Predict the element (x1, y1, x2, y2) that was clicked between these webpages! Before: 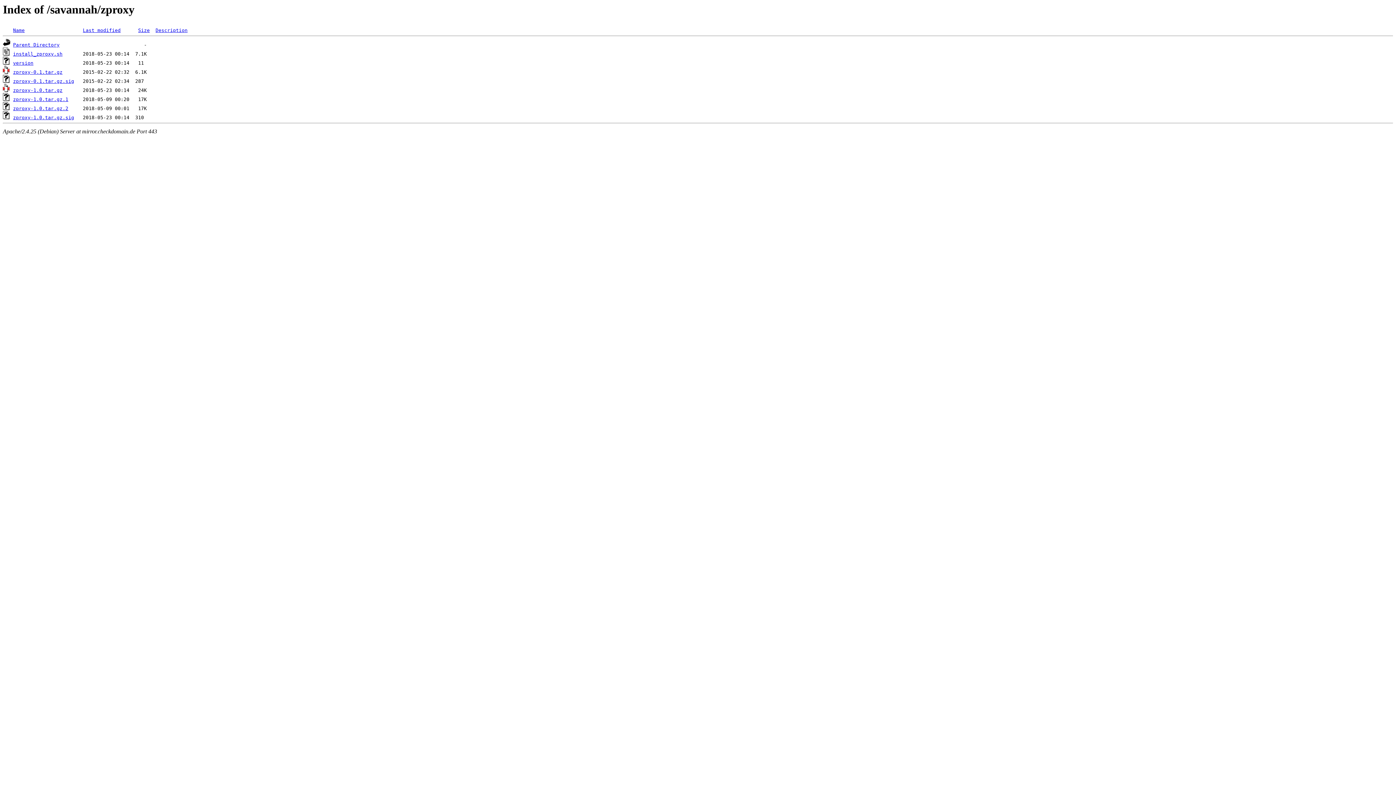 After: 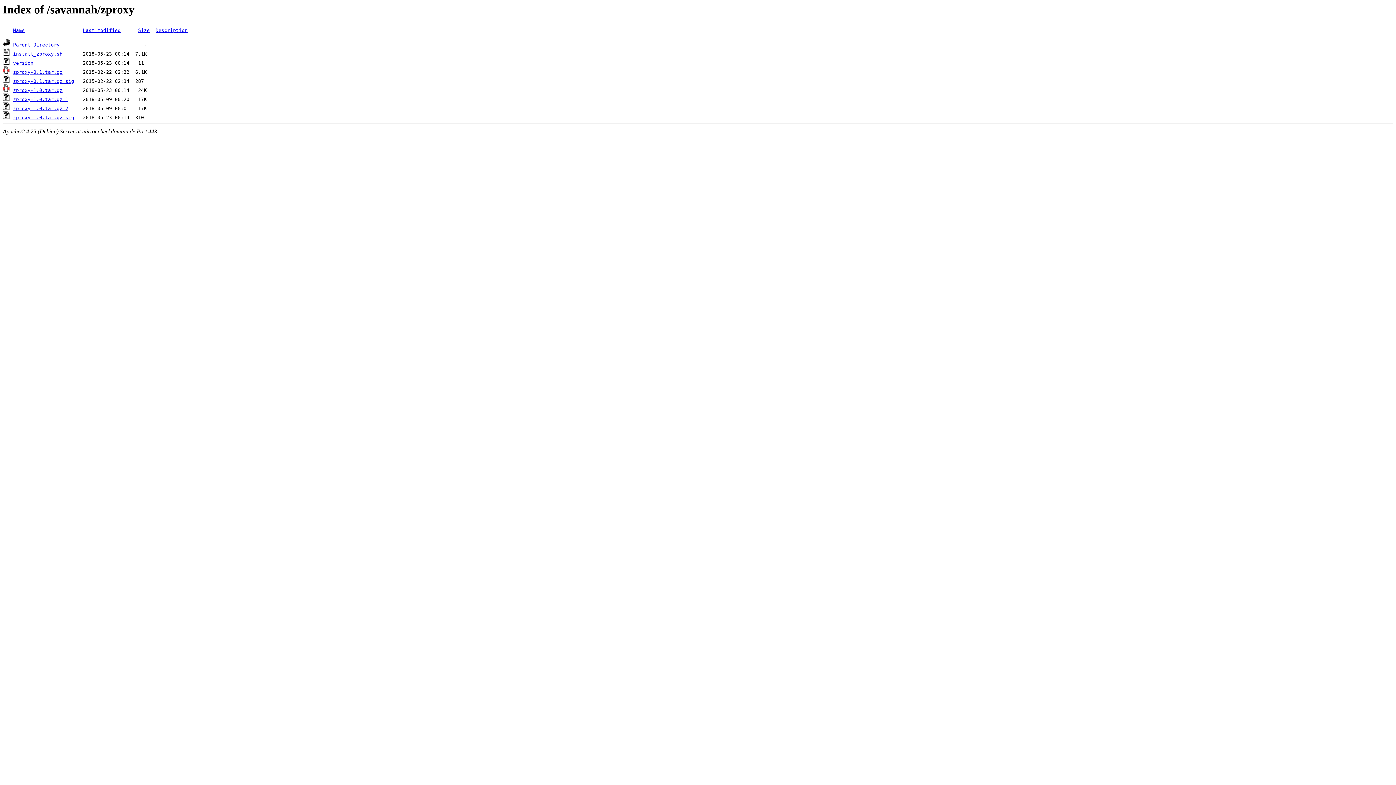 Action: bbox: (13, 87, 62, 93) label: zproxy-1.0.tar.gz